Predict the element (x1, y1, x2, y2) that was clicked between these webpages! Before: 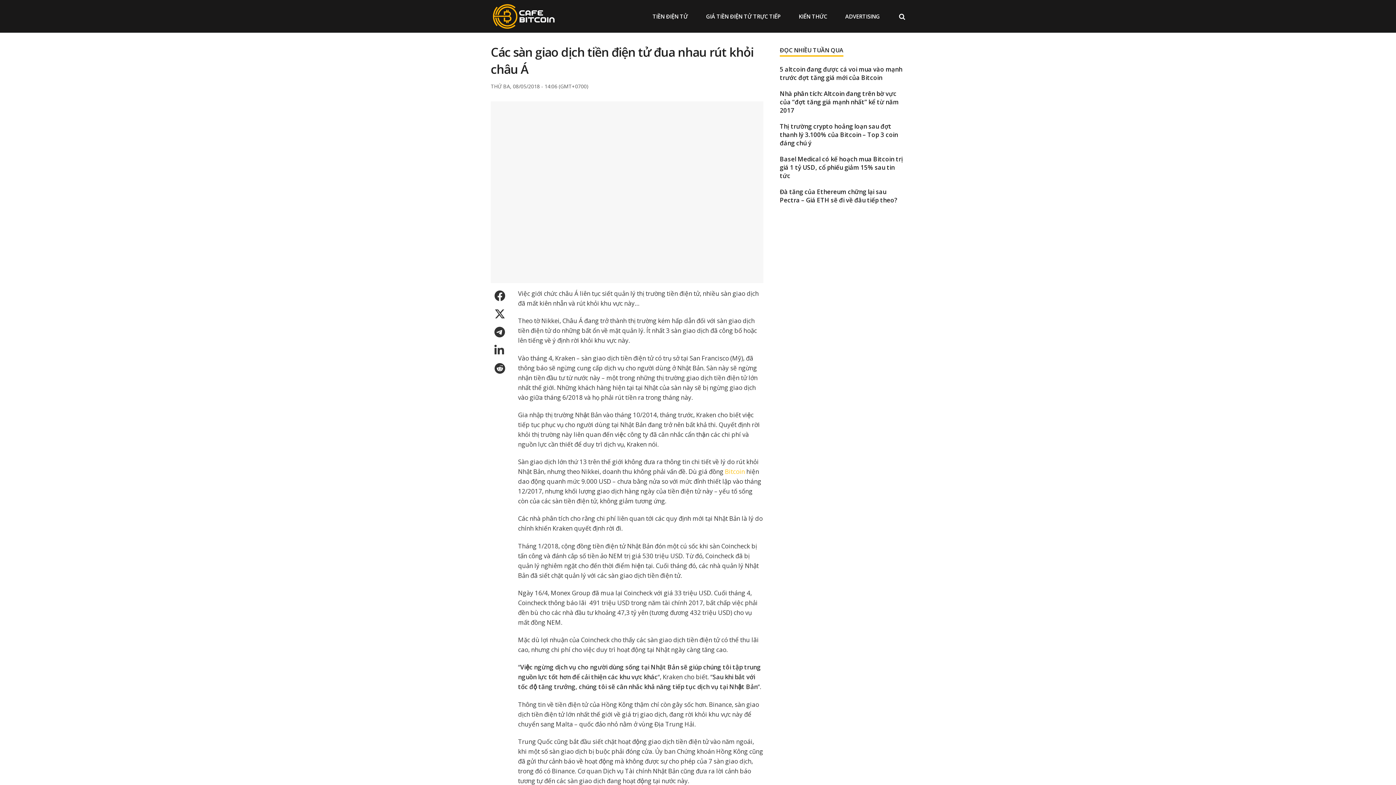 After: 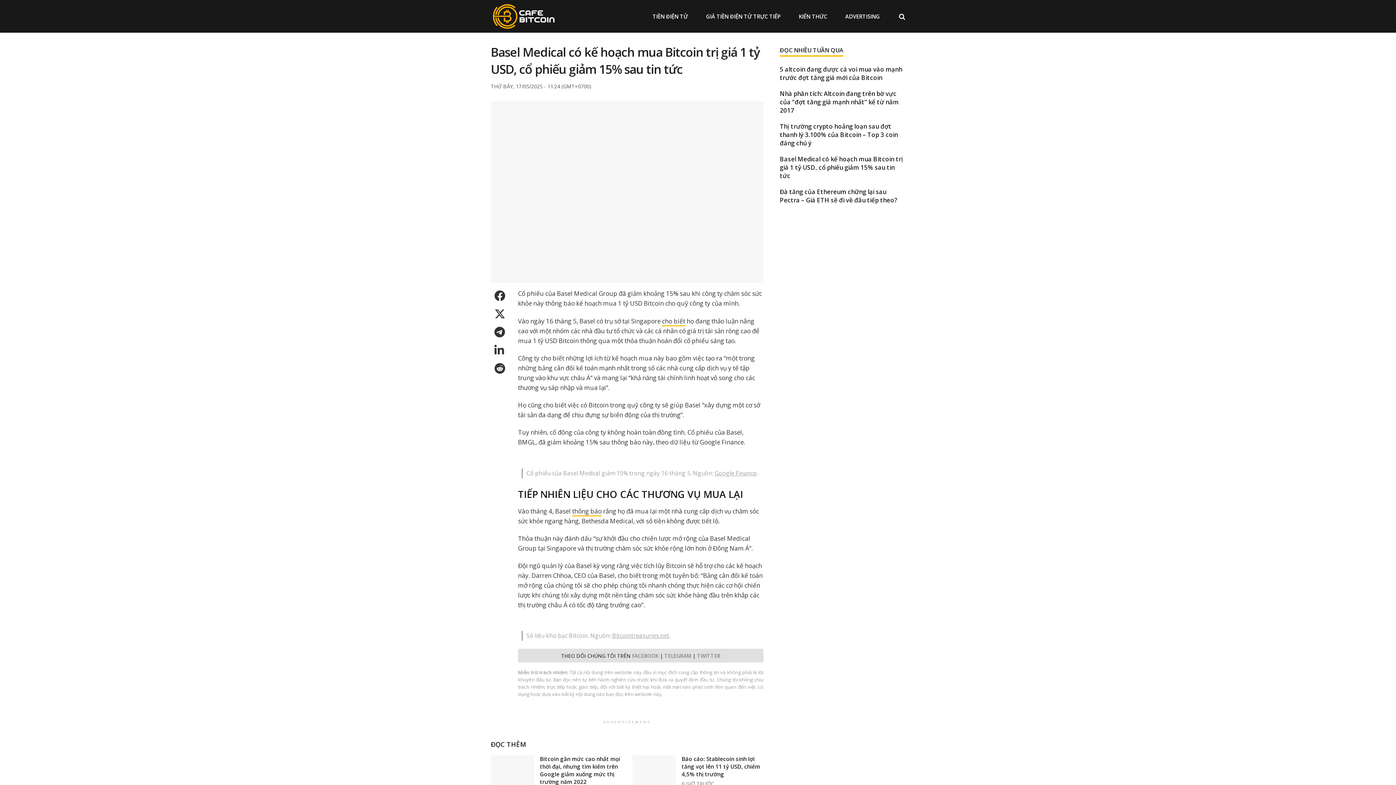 Action: bbox: (780, 154, 903, 180) label: Basel Medical có kế hoạch mua Bitcoin trị giá 1 tỷ USD, cổ phiếu giảm 15% sau tin tức